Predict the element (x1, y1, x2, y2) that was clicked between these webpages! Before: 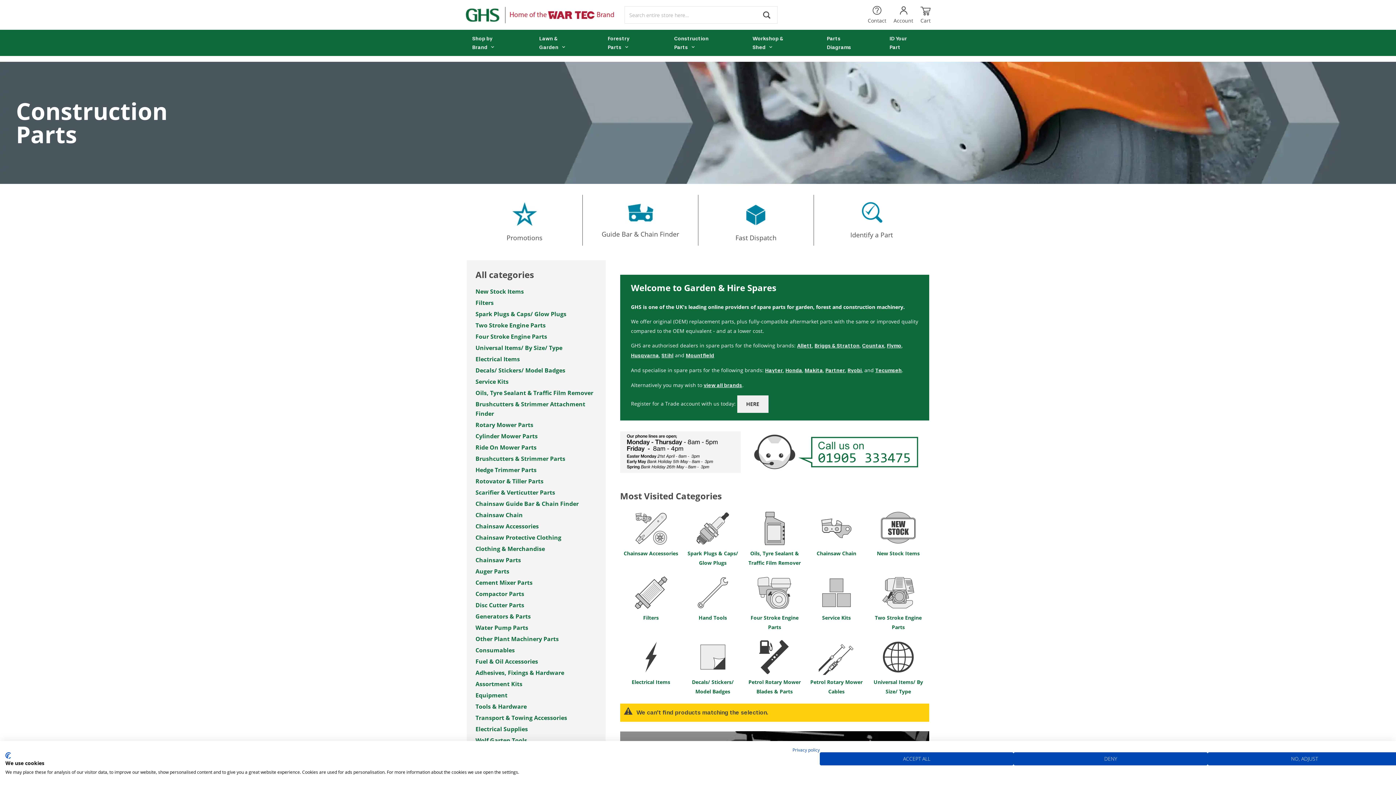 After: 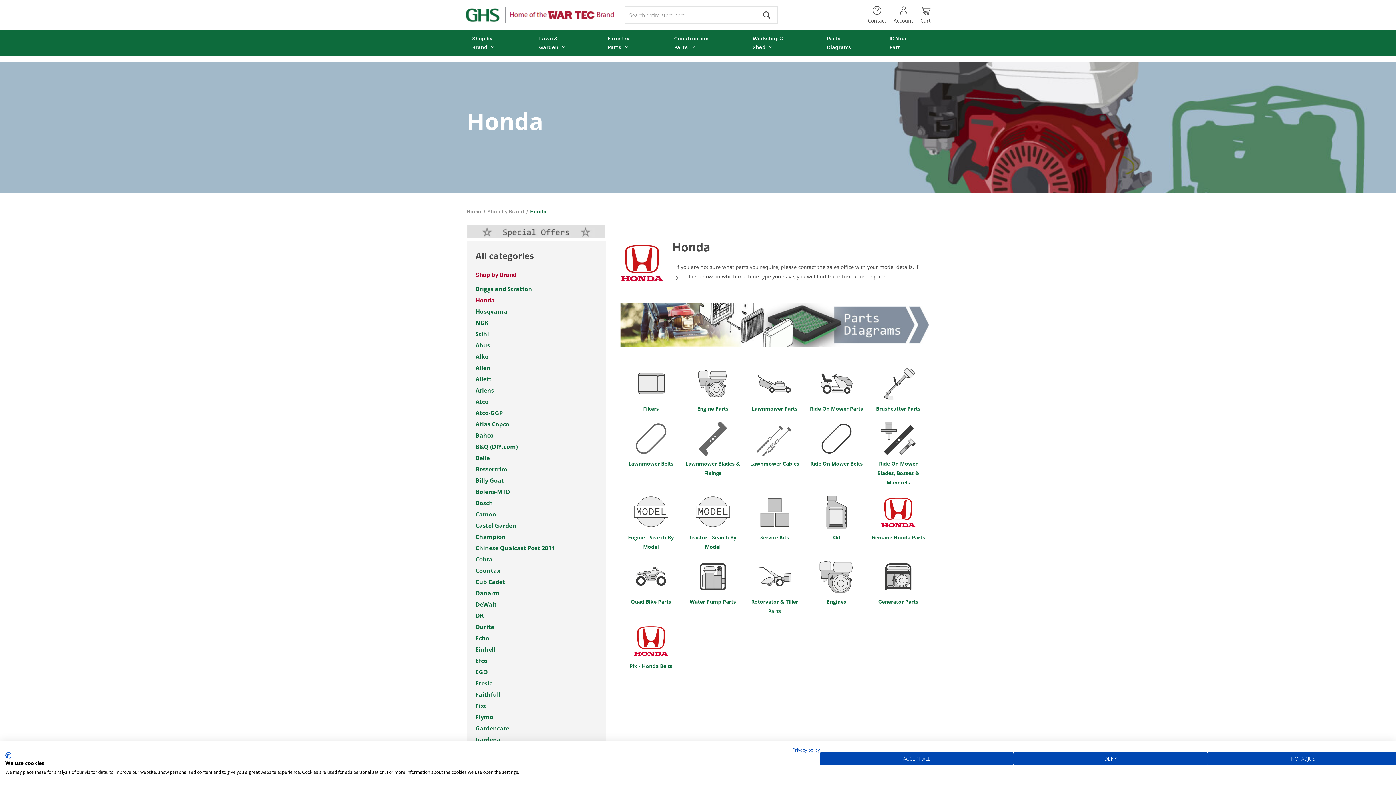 Action: bbox: (785, 368, 802, 373) label: Honda